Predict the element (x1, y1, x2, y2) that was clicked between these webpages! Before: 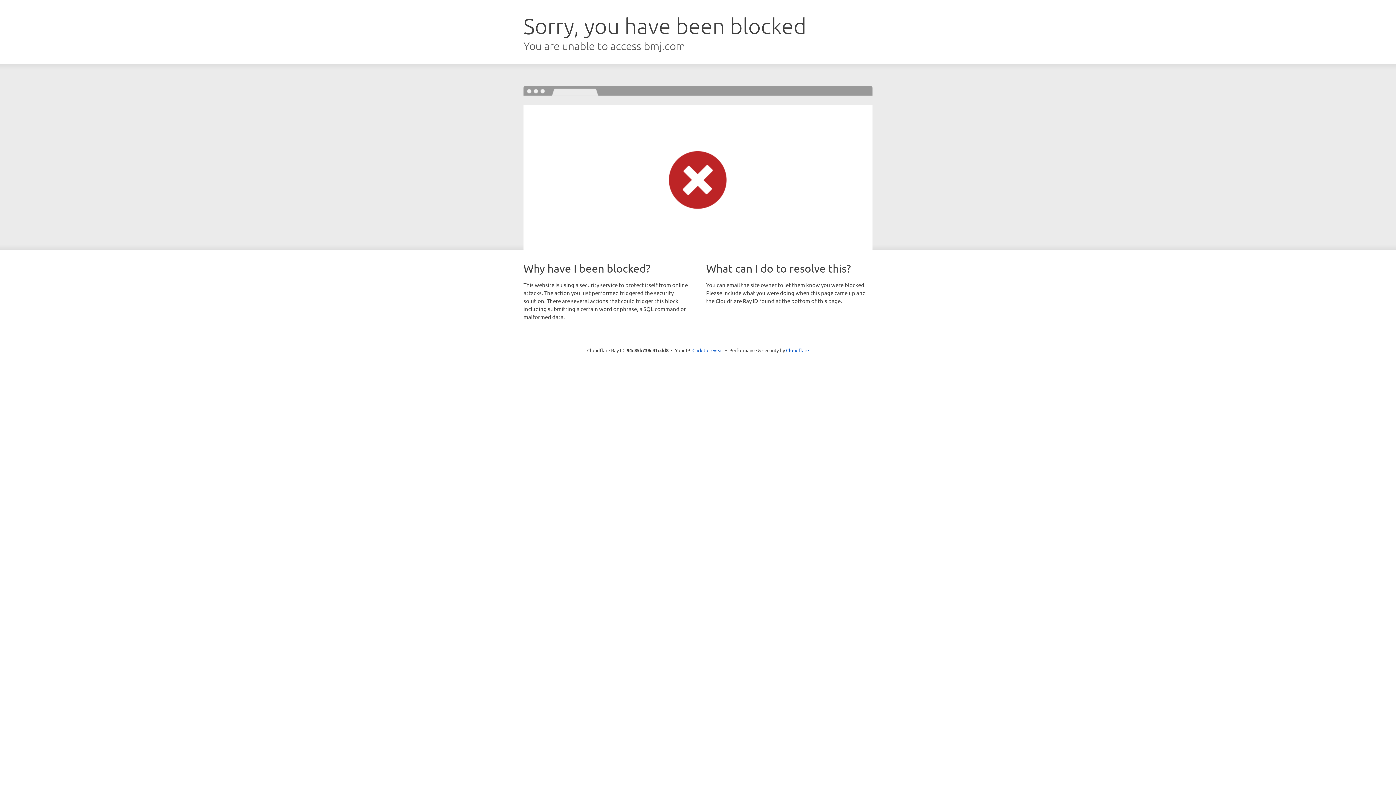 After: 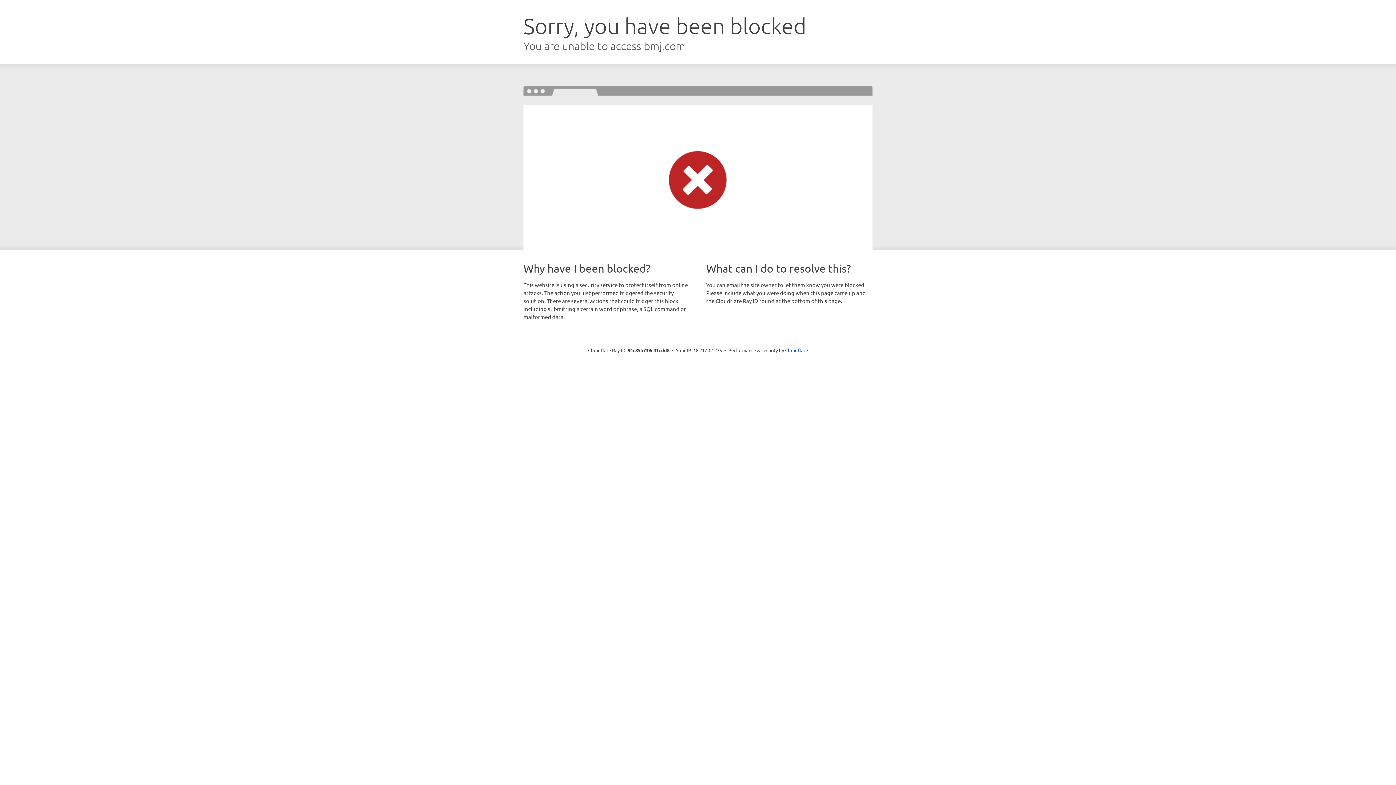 Action: label: Click to reveal bbox: (692, 346, 723, 353)